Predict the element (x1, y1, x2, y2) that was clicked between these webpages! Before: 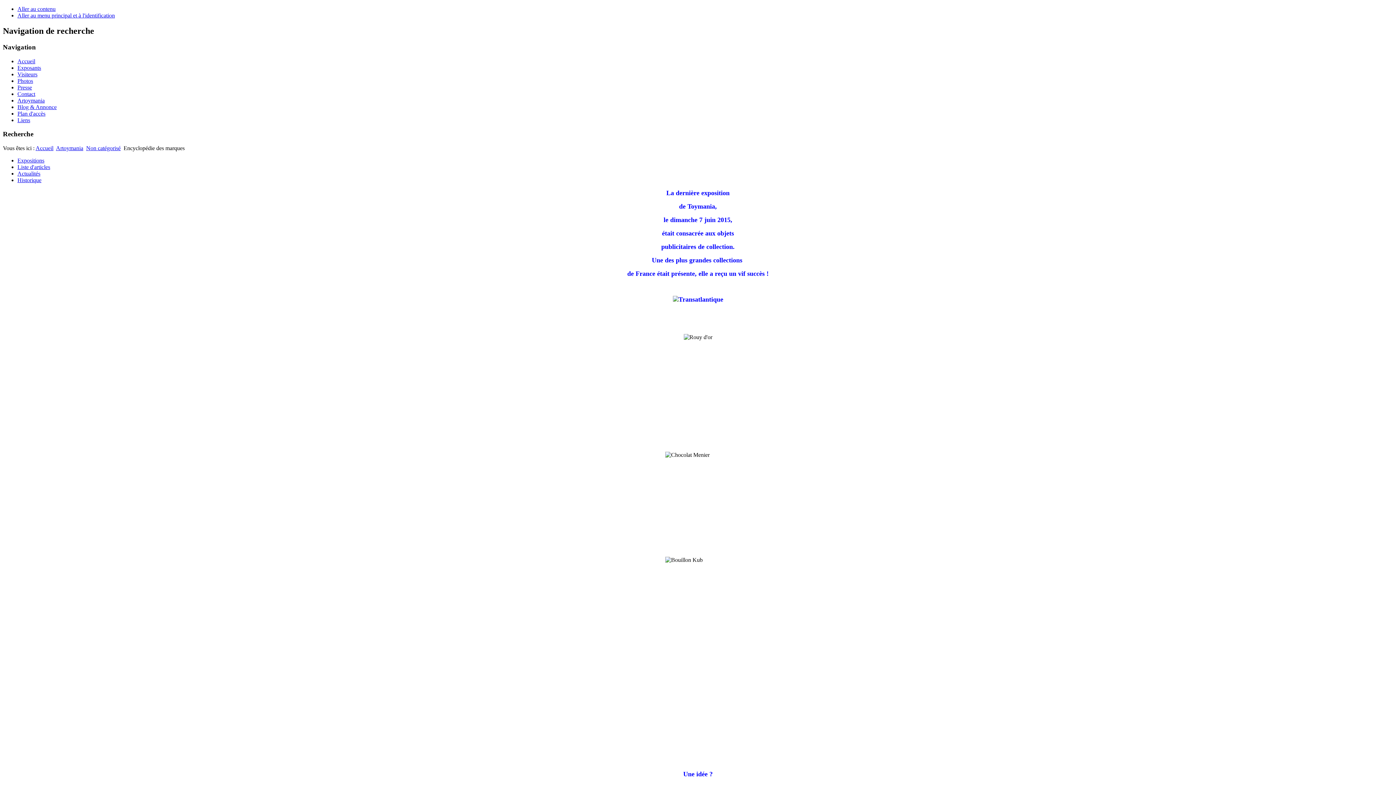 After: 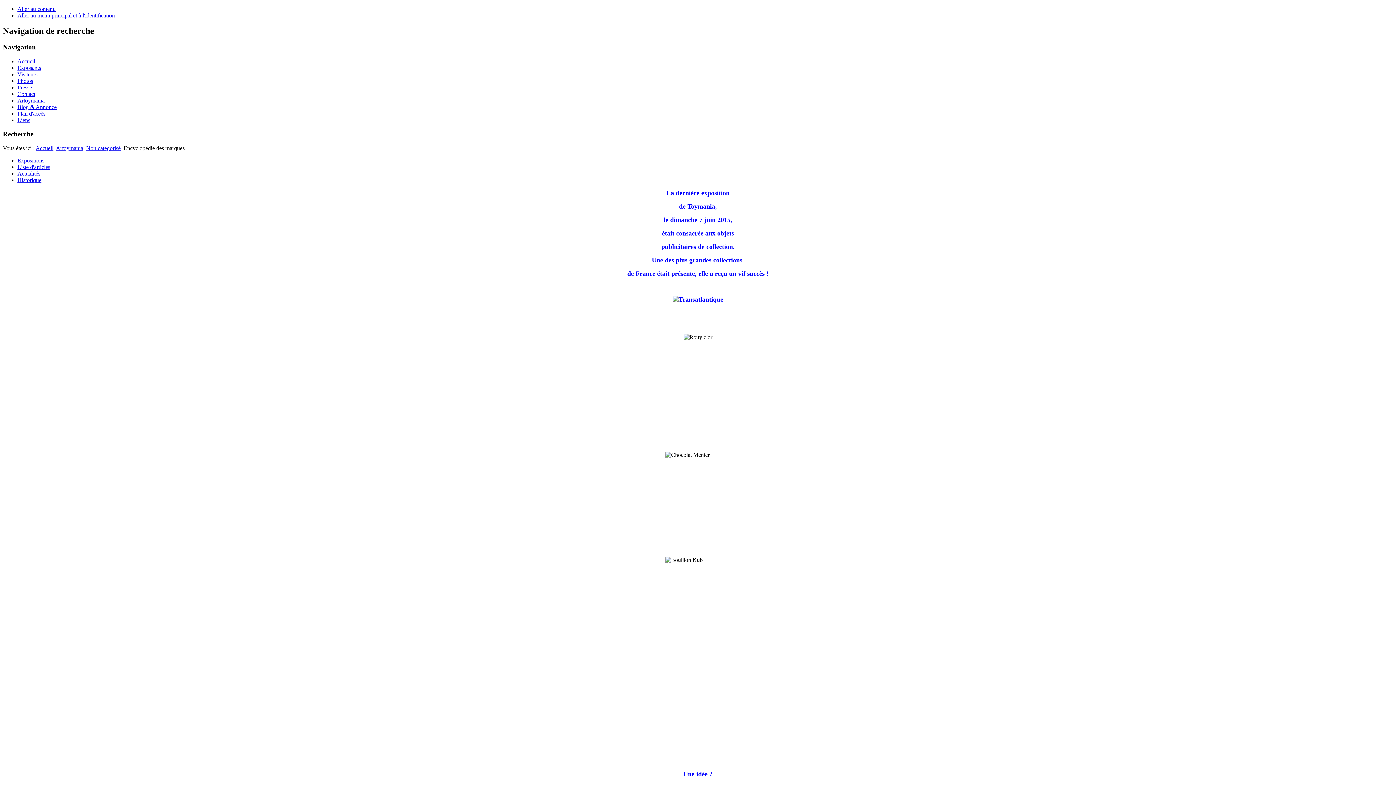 Action: label: Liste d'articles bbox: (17, 163, 50, 170)